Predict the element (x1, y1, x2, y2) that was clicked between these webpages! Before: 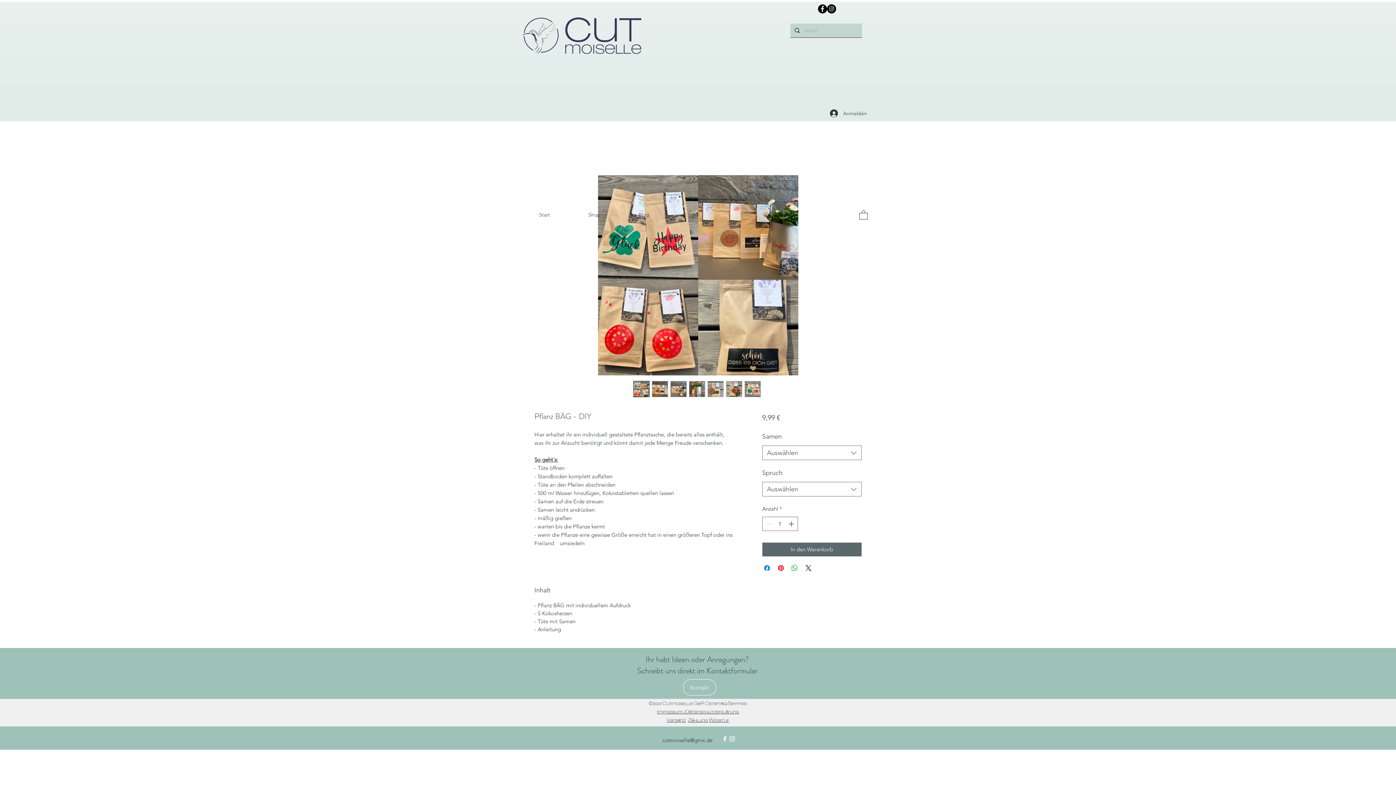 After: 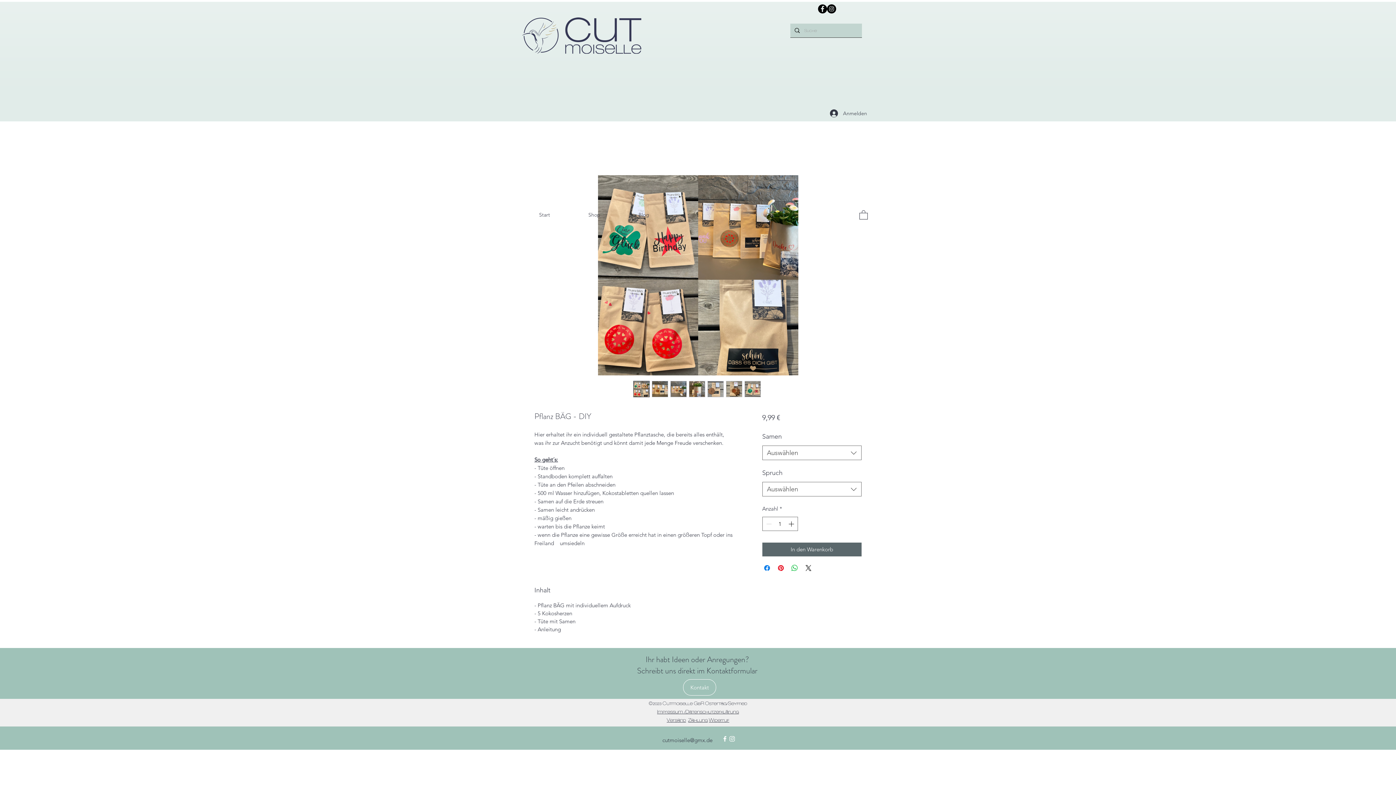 Action: bbox: (744, 381, 760, 397)